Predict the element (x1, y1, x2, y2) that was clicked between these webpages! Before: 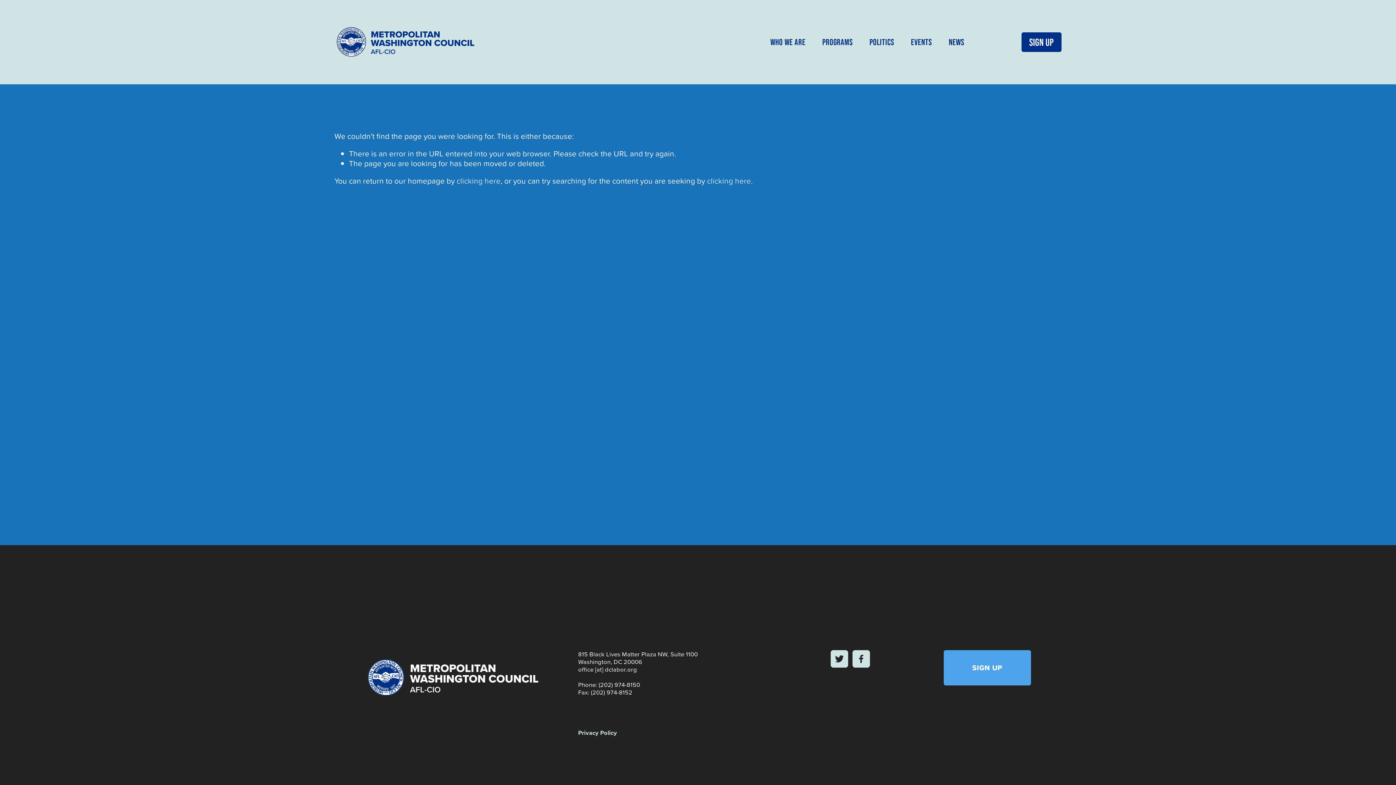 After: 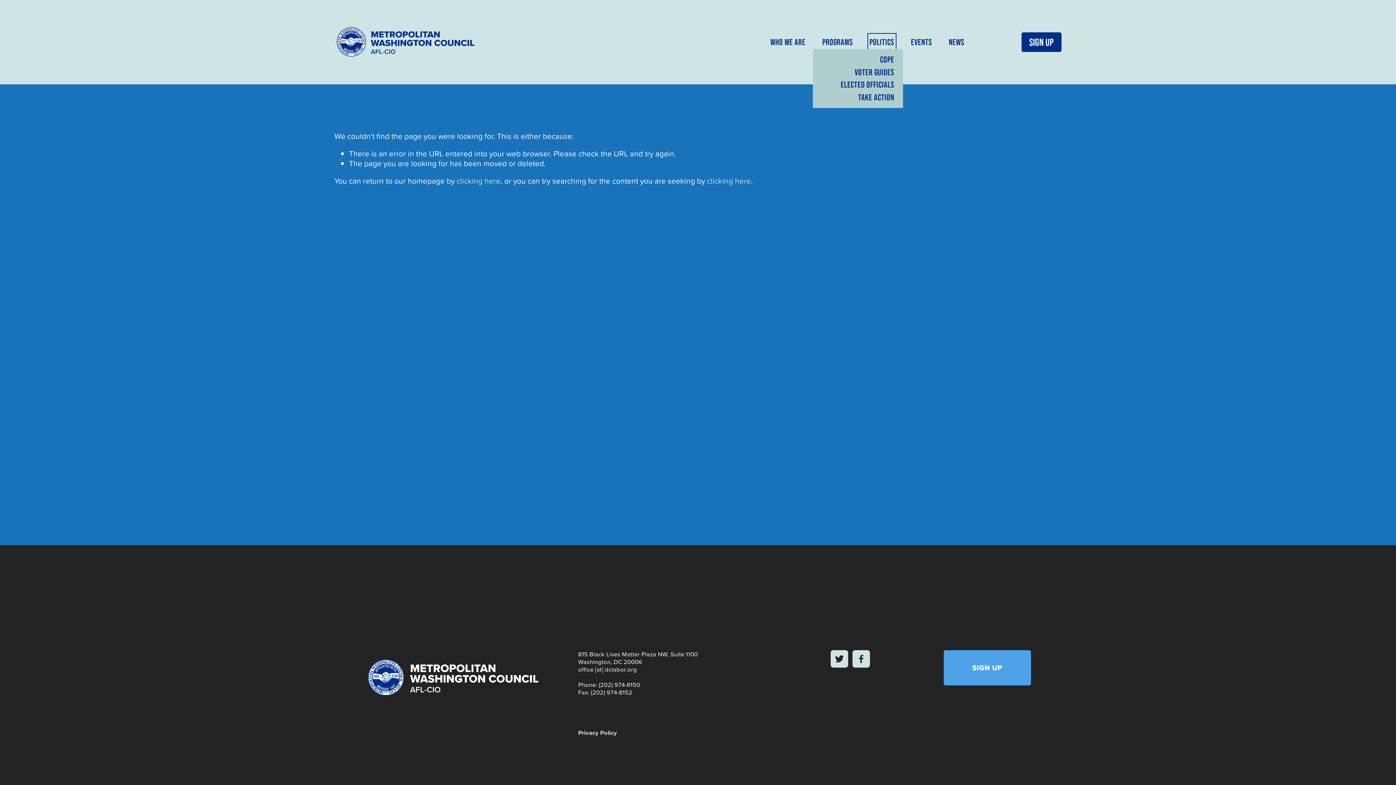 Action: bbox: (869, 35, 894, 48) label: folder dropdown